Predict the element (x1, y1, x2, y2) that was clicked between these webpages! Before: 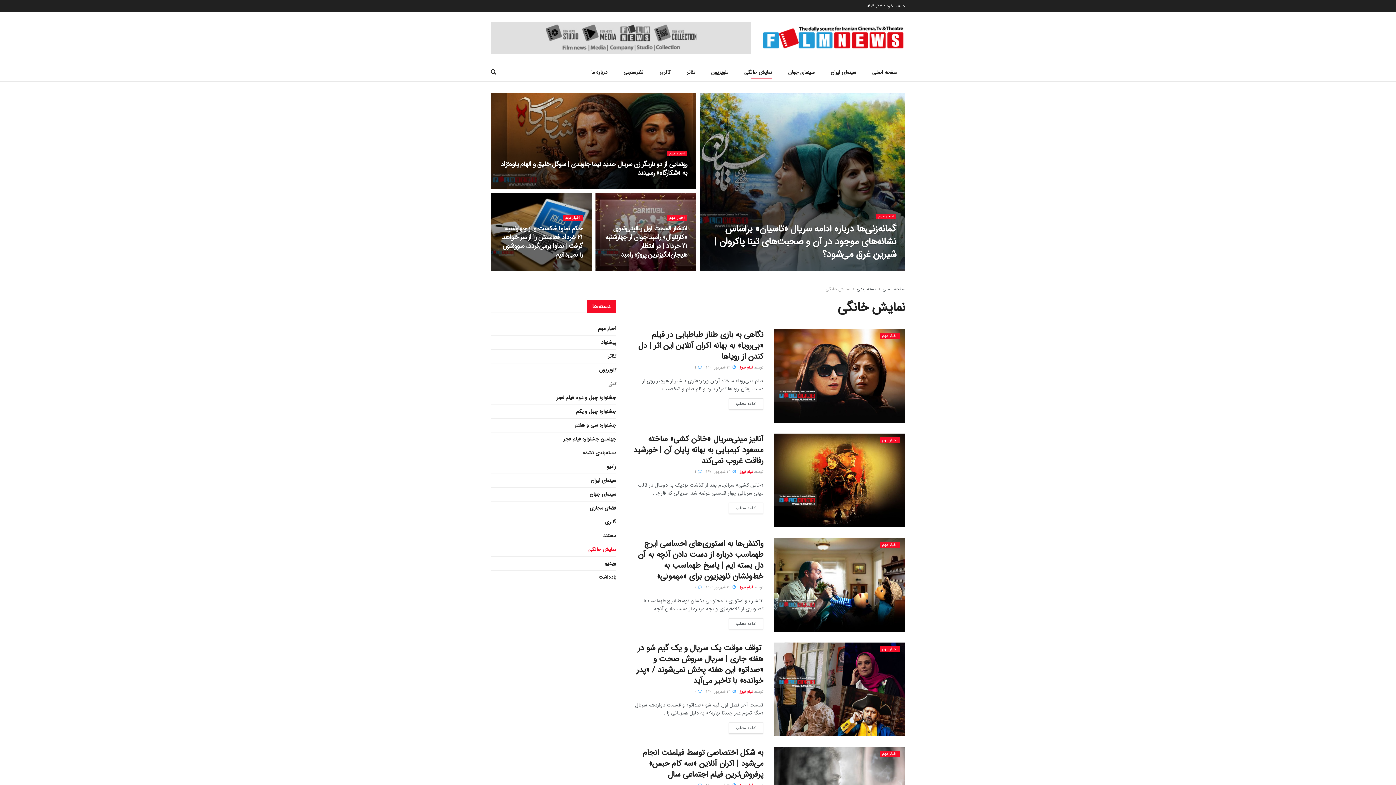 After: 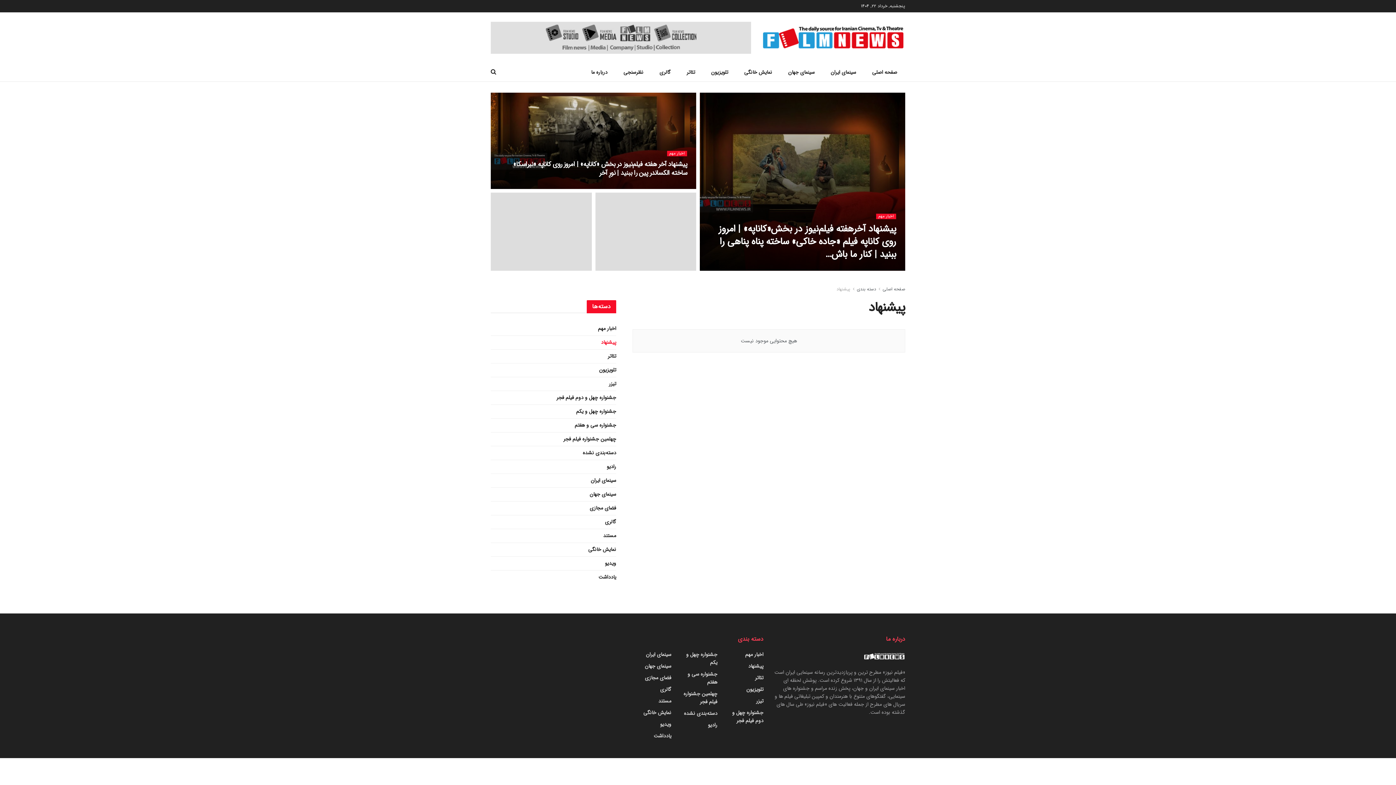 Action: bbox: (601, 338, 616, 347) label: پیشنهاد